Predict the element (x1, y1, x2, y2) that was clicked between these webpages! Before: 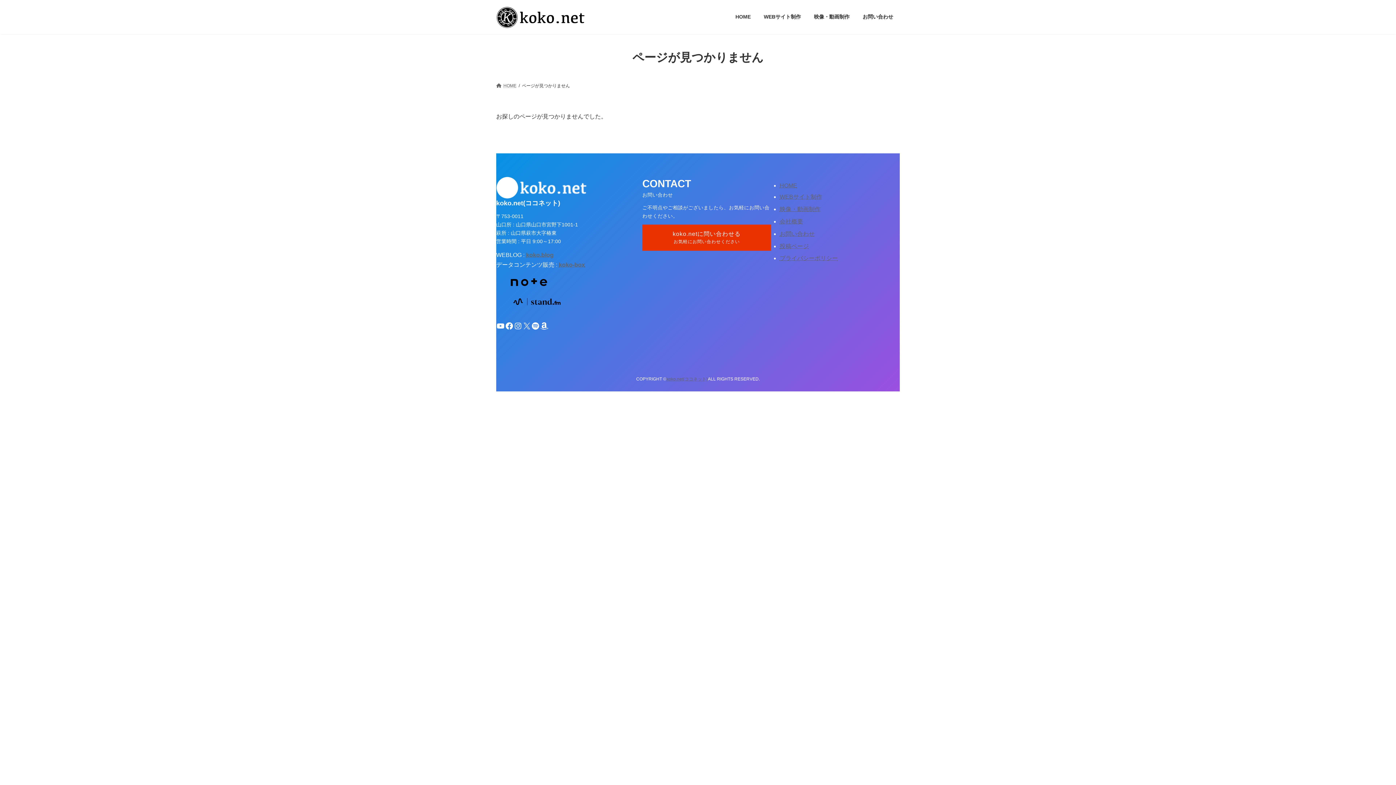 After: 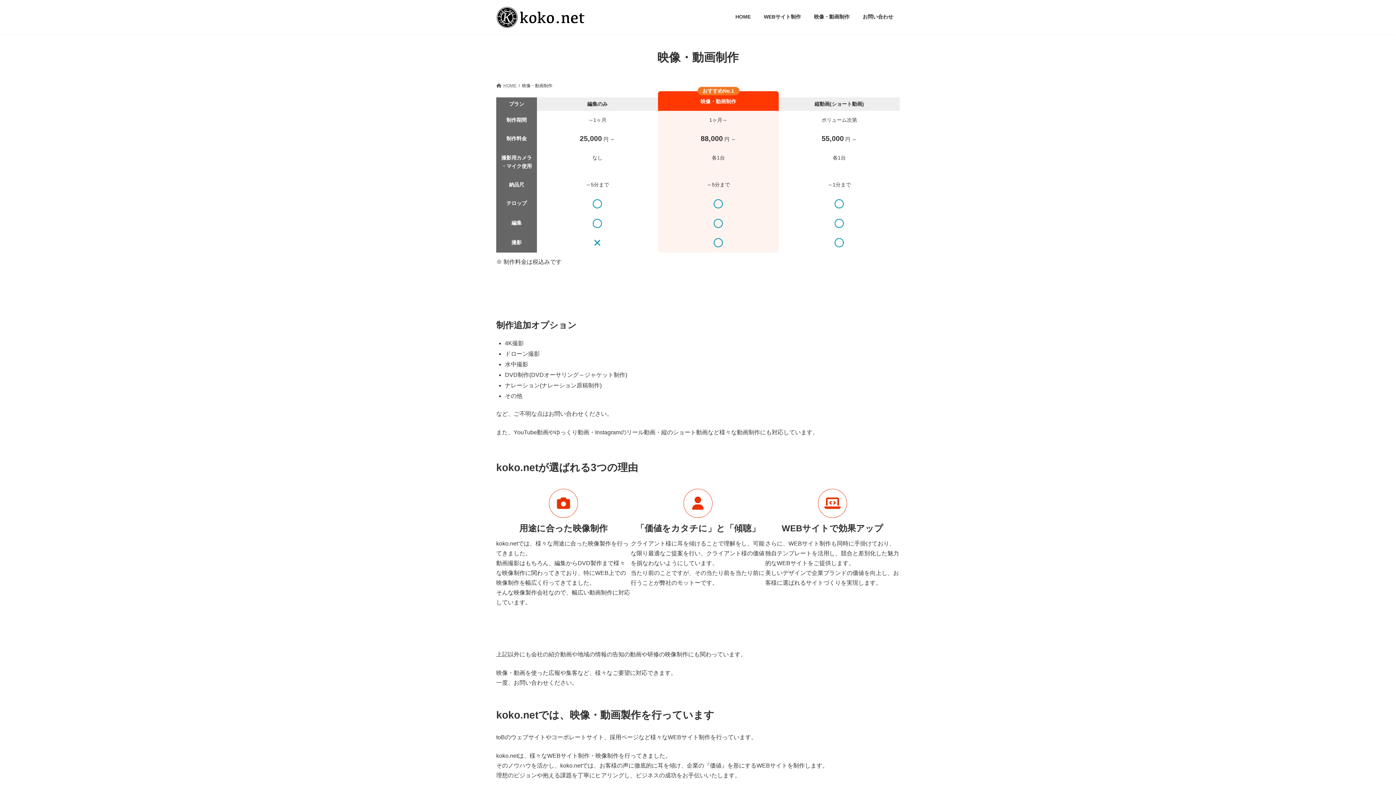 Action: label: 映像・動画制作 bbox: (779, 206, 820, 212)